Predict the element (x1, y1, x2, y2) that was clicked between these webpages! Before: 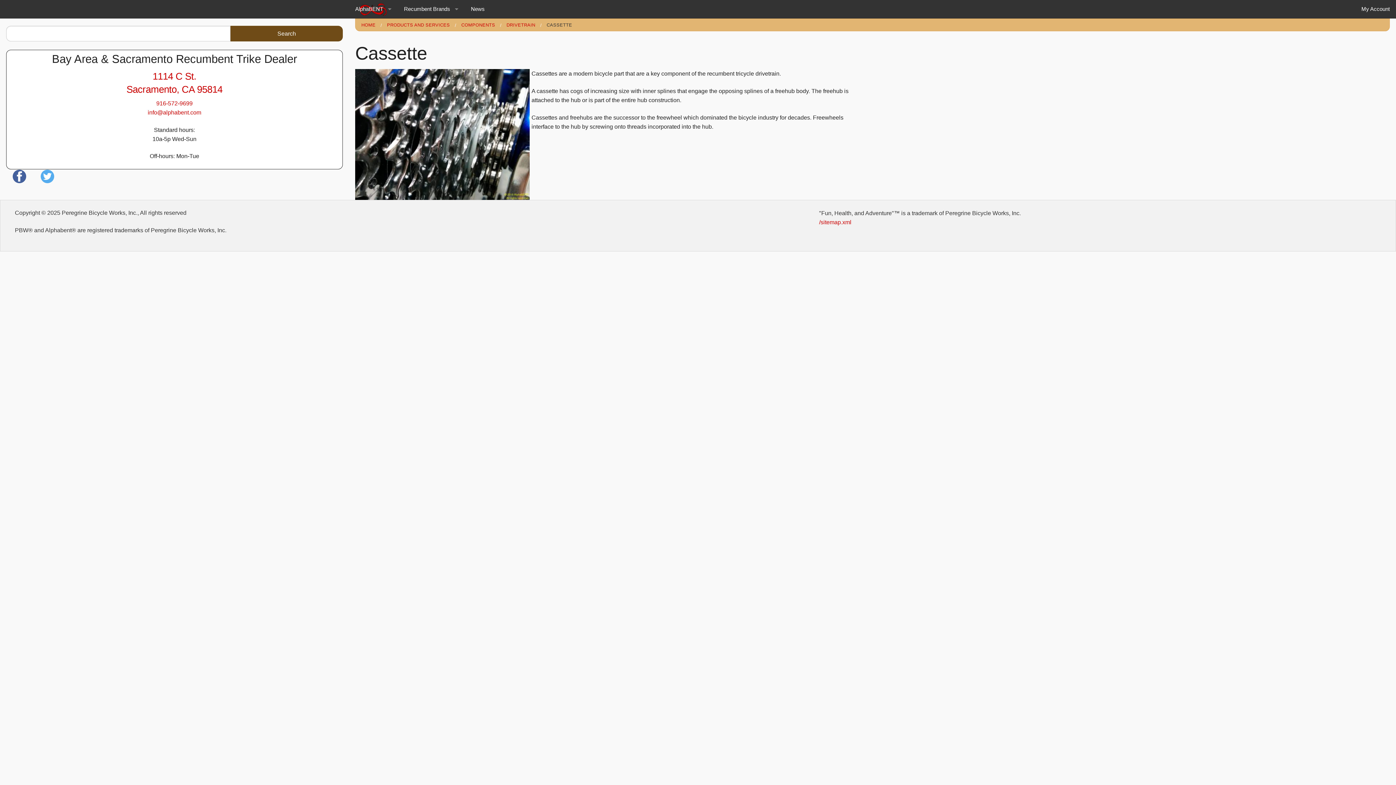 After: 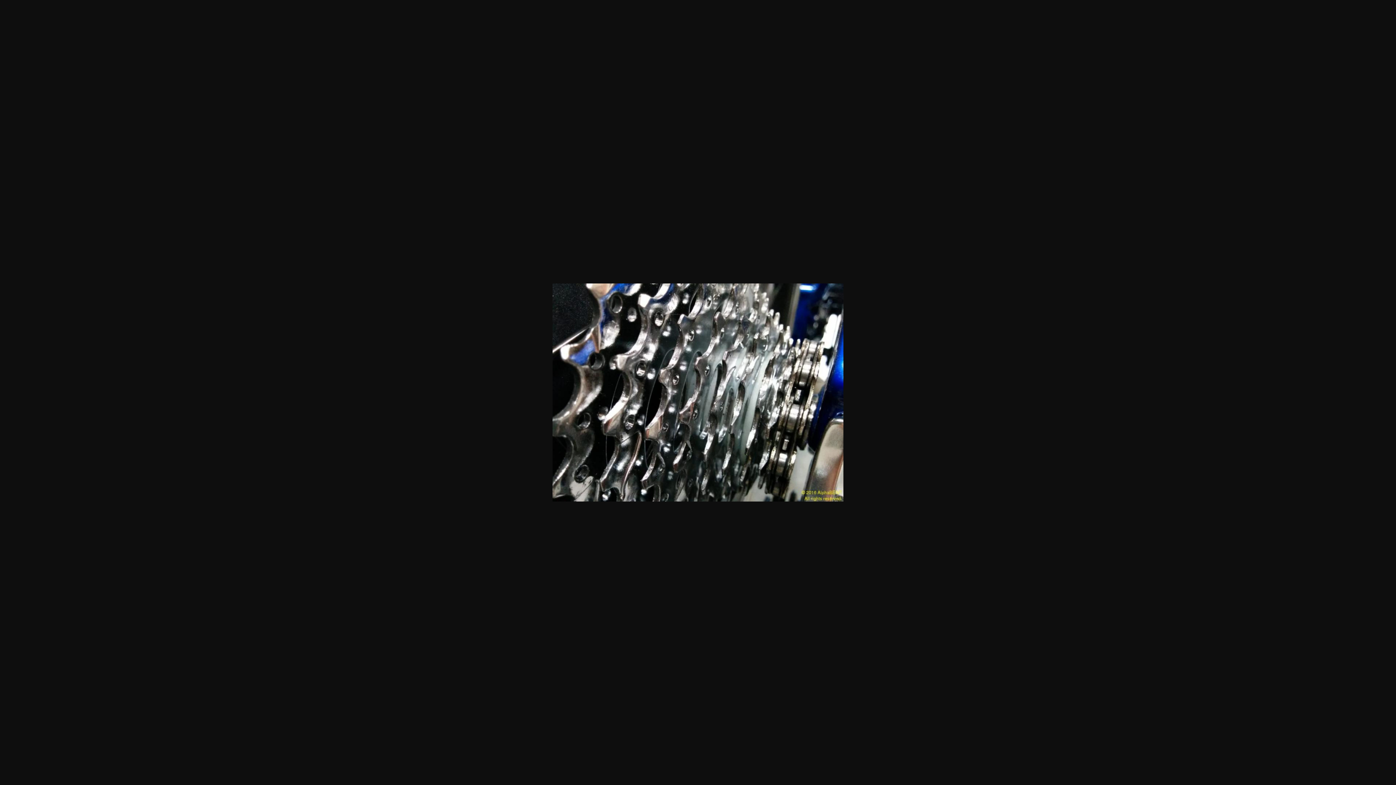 Action: bbox: (355, 131, 529, 137)